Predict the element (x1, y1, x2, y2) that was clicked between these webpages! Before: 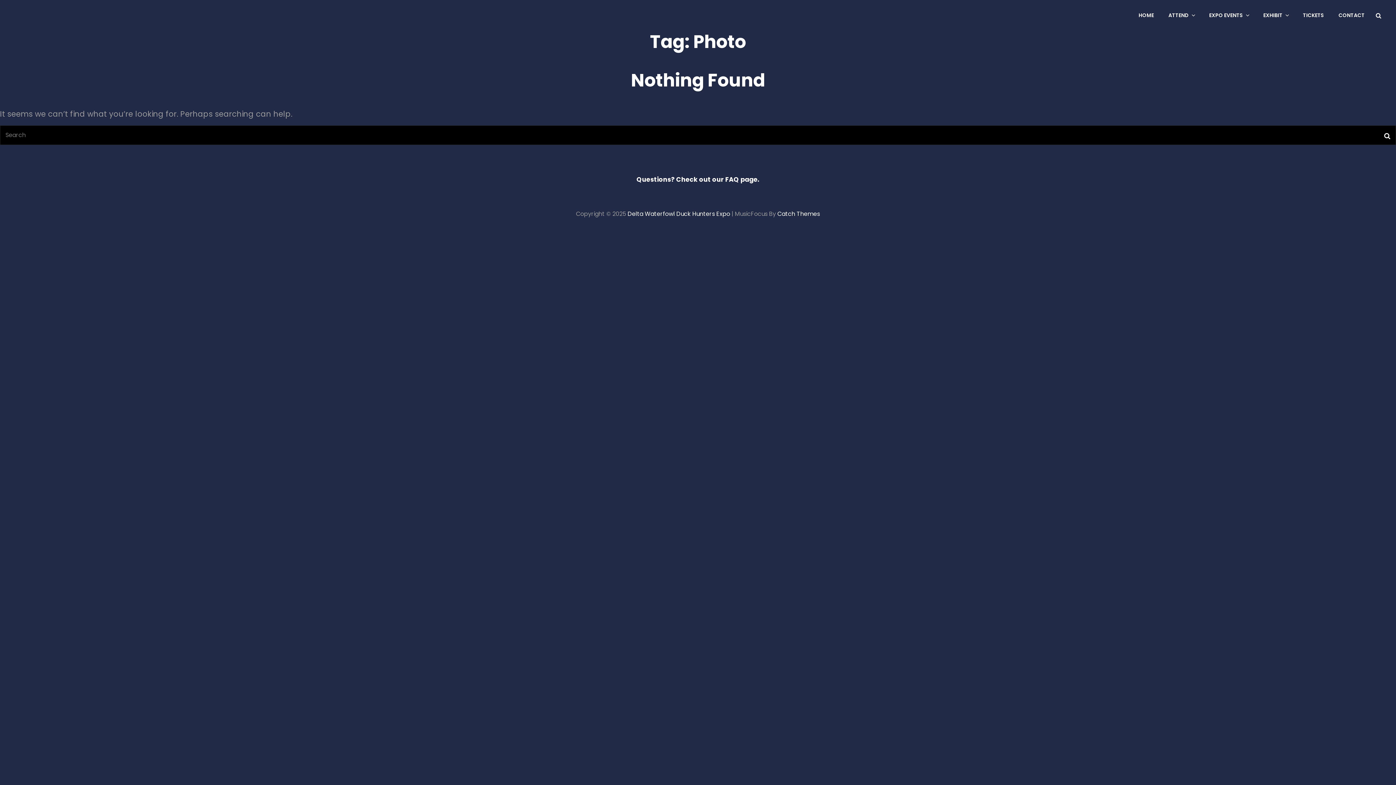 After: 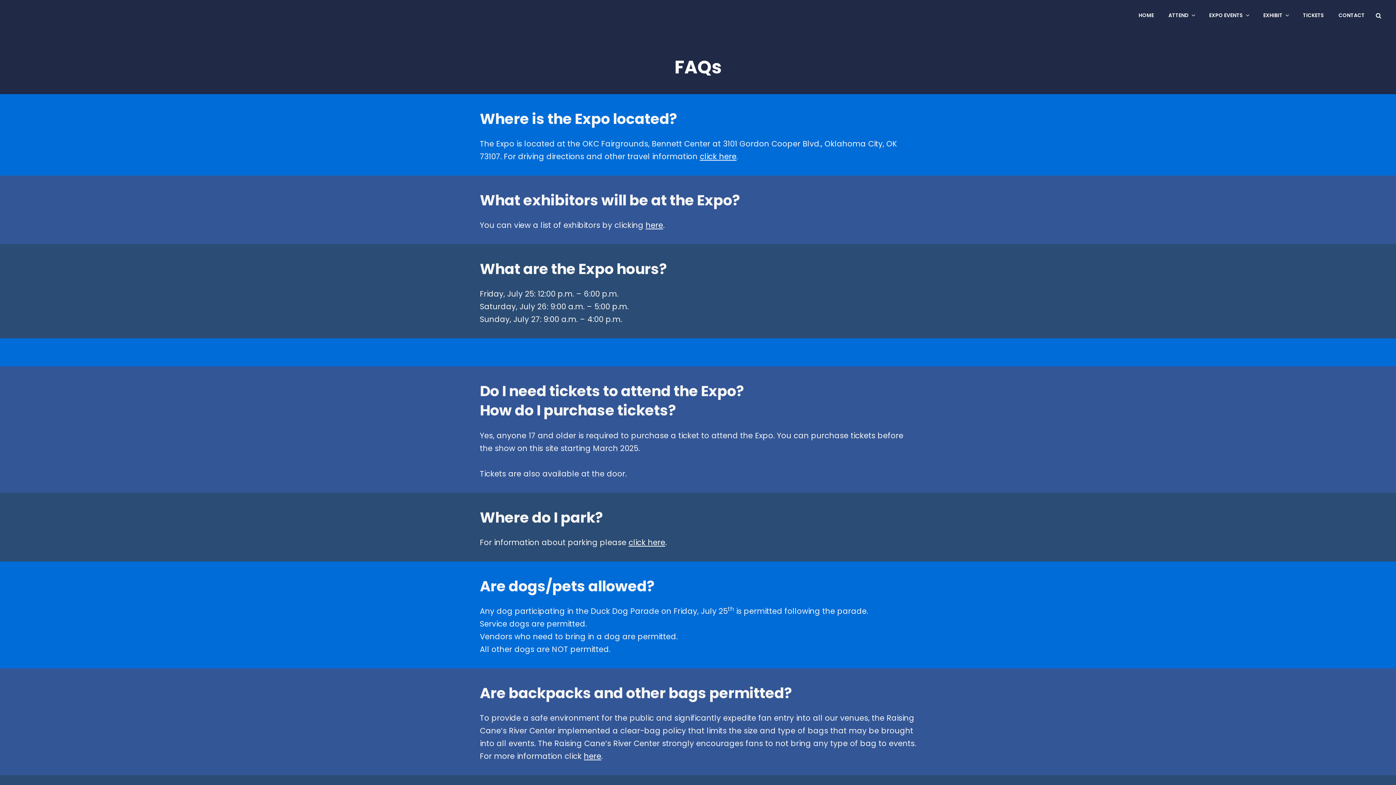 Action: label: Questions? Check out our FAQ page. bbox: (636, 175, 759, 184)